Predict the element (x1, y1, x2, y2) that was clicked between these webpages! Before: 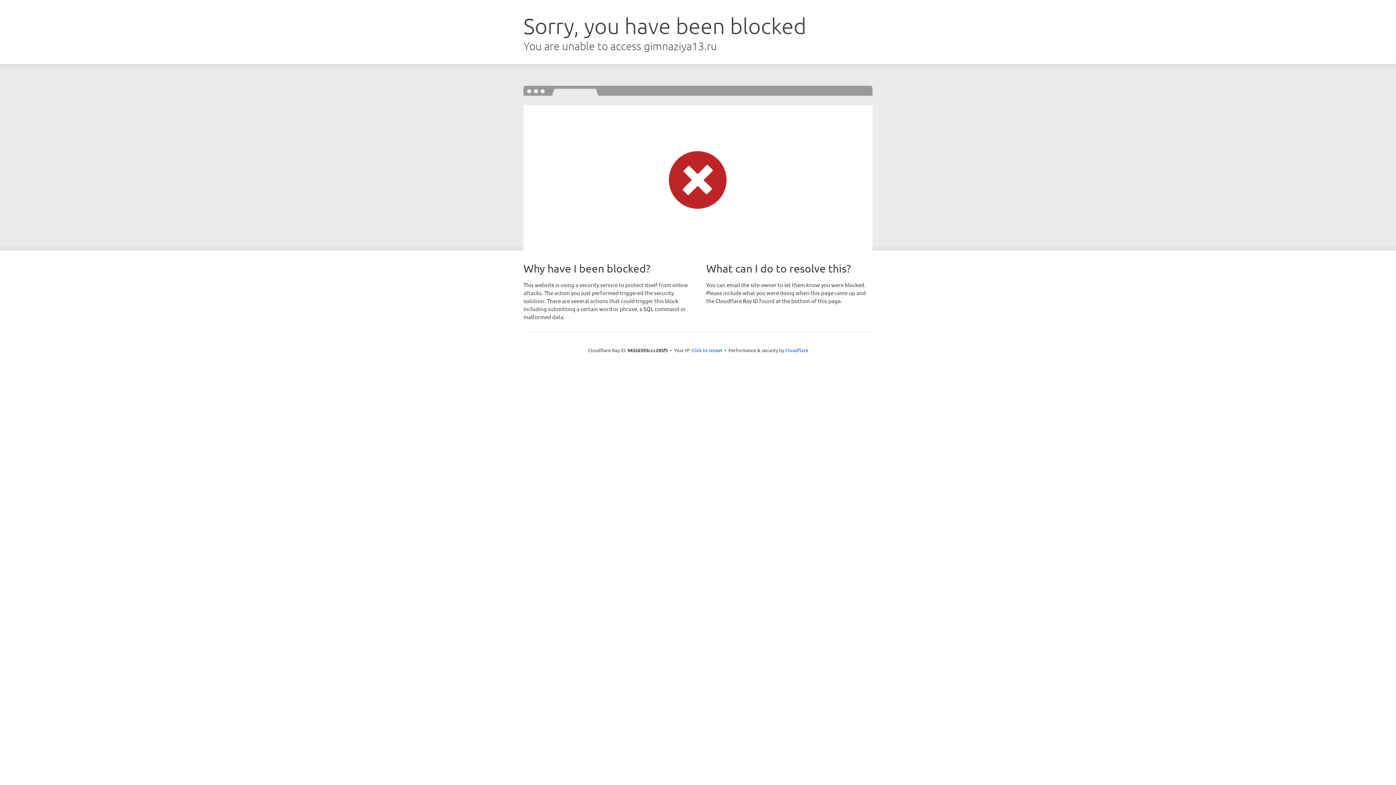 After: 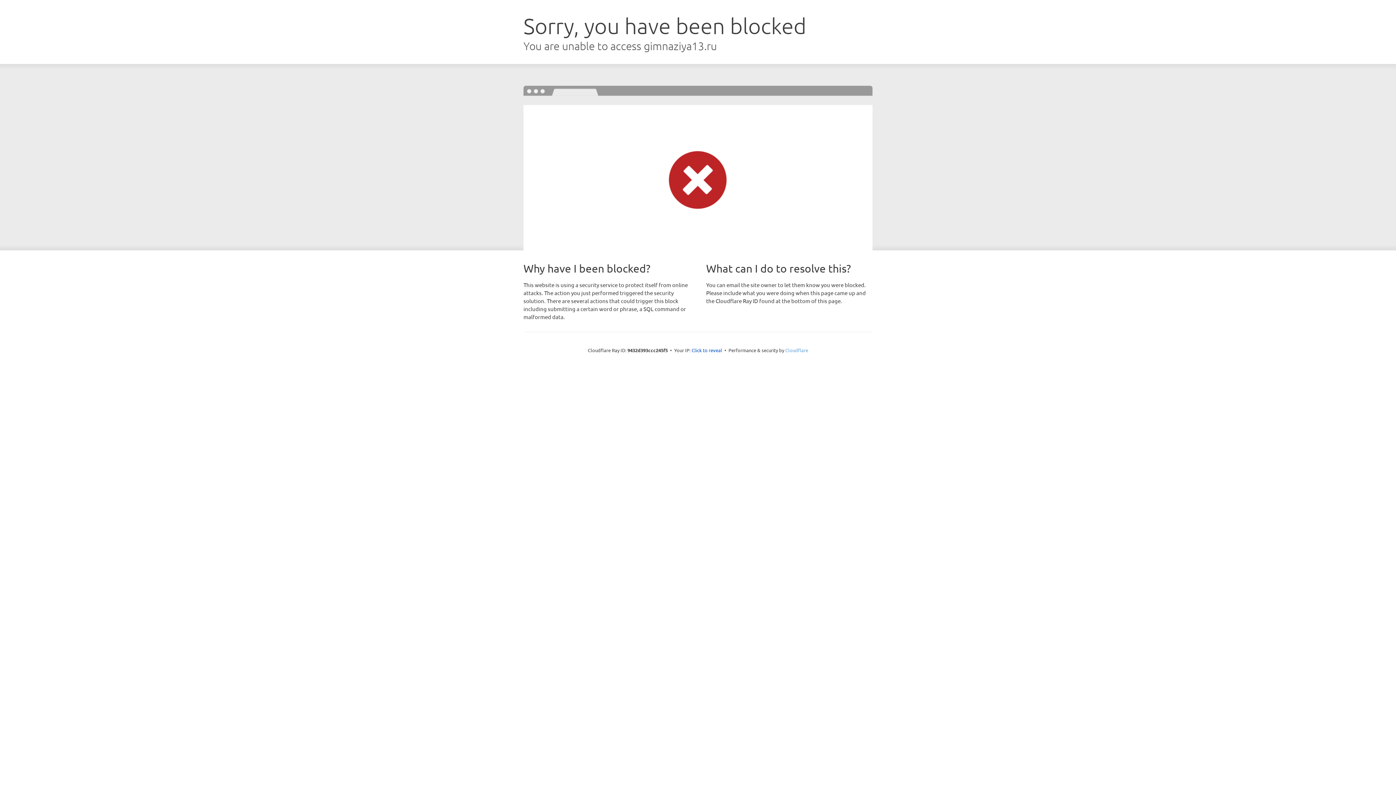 Action: label: Cloudflare bbox: (785, 347, 808, 353)